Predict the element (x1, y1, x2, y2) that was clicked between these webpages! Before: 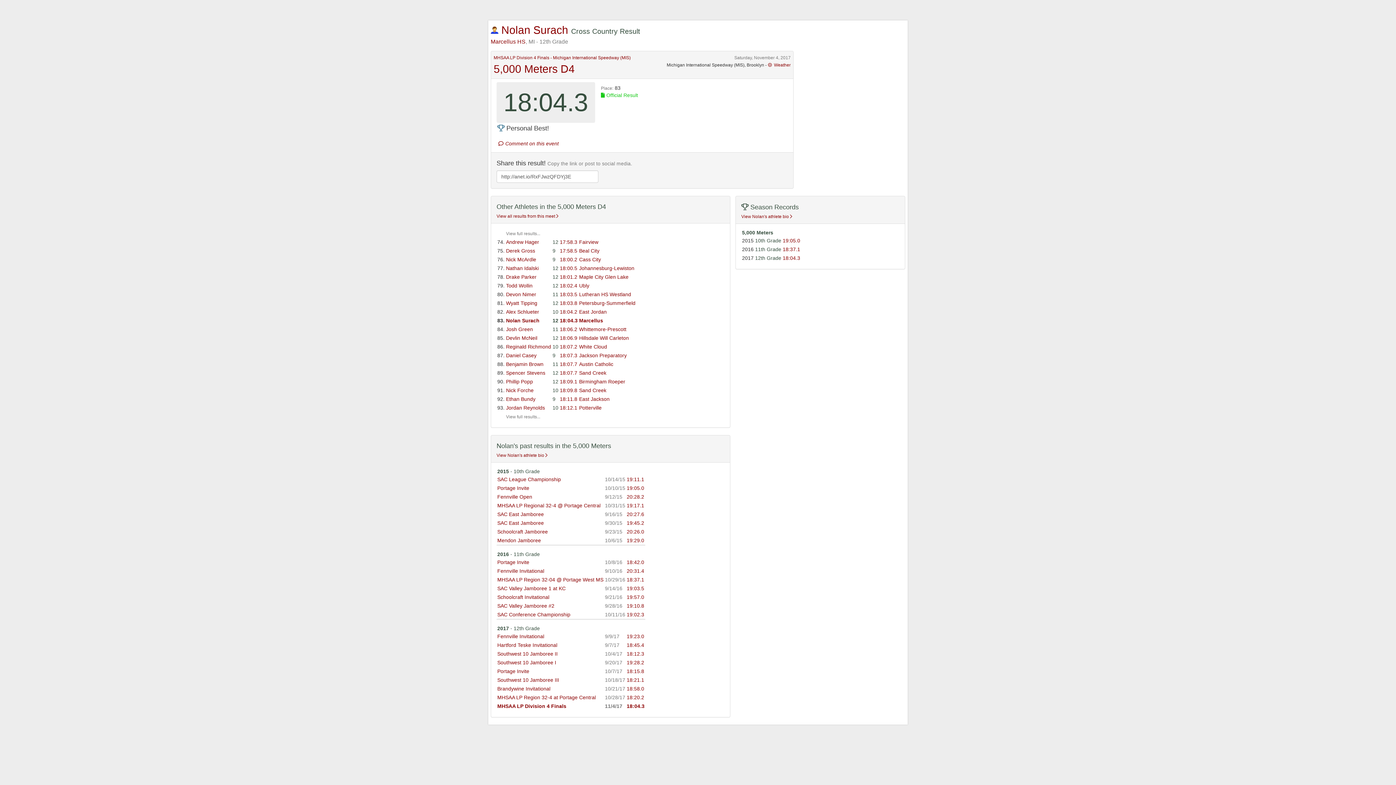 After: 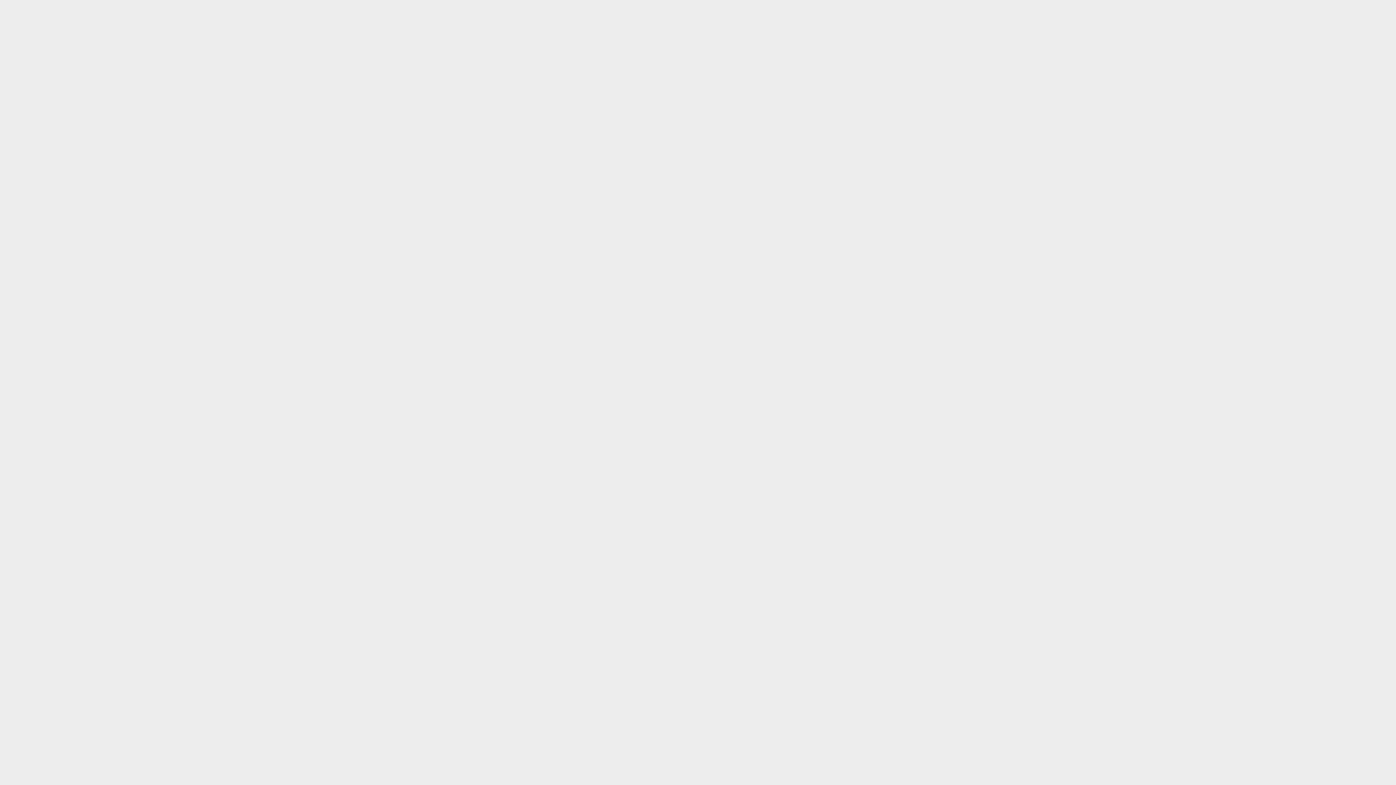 Action: label: SAC League Championship bbox: (497, 476, 561, 482)